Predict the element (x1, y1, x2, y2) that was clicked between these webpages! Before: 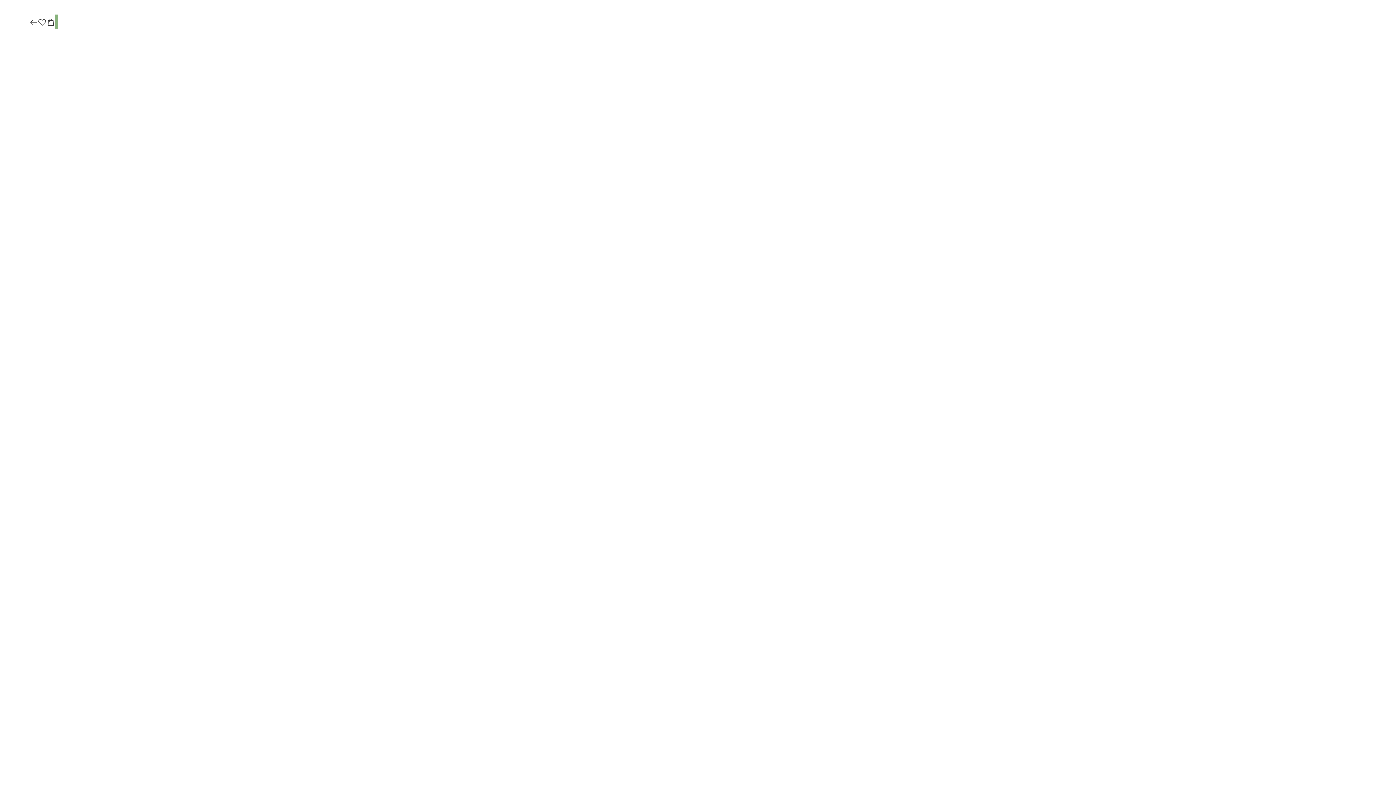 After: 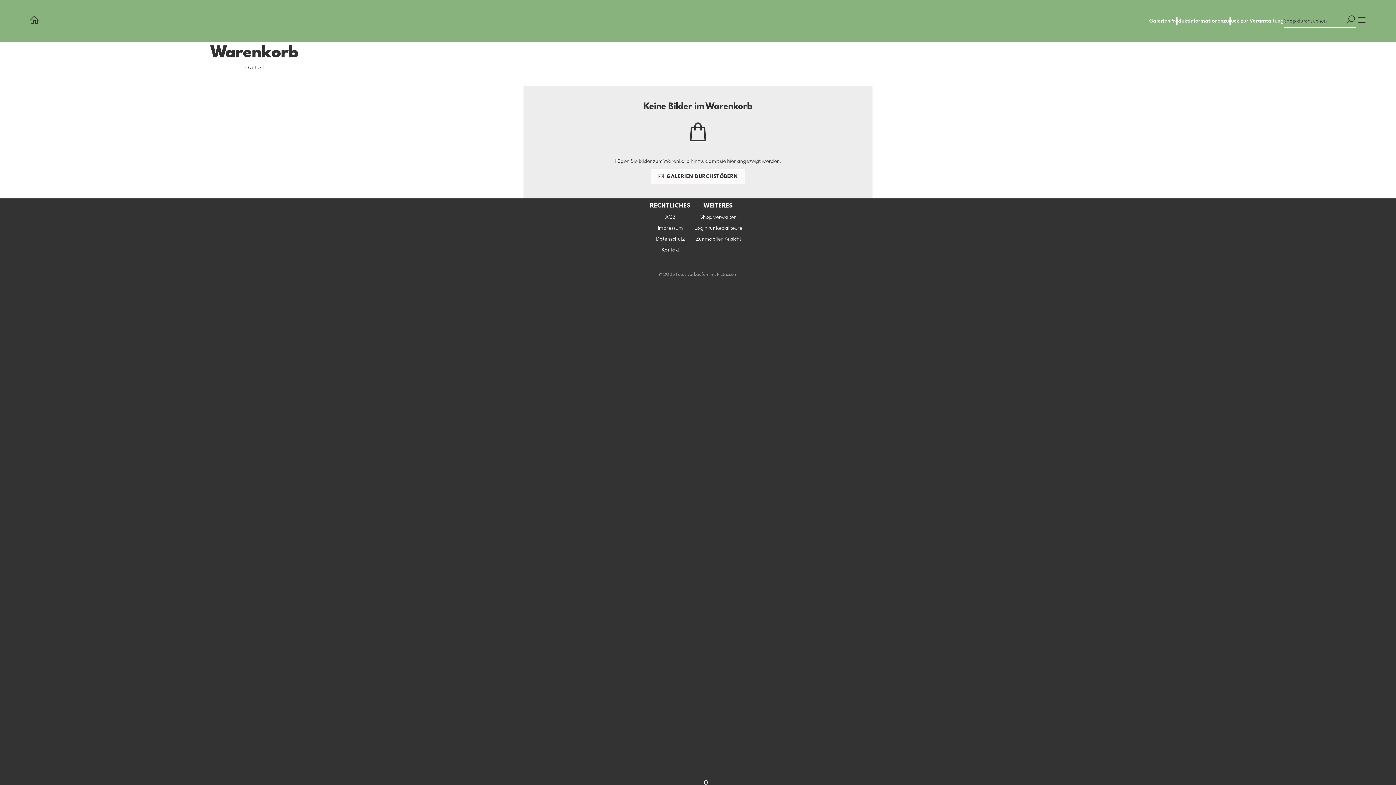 Action: bbox: (46, 17, 55, 27)